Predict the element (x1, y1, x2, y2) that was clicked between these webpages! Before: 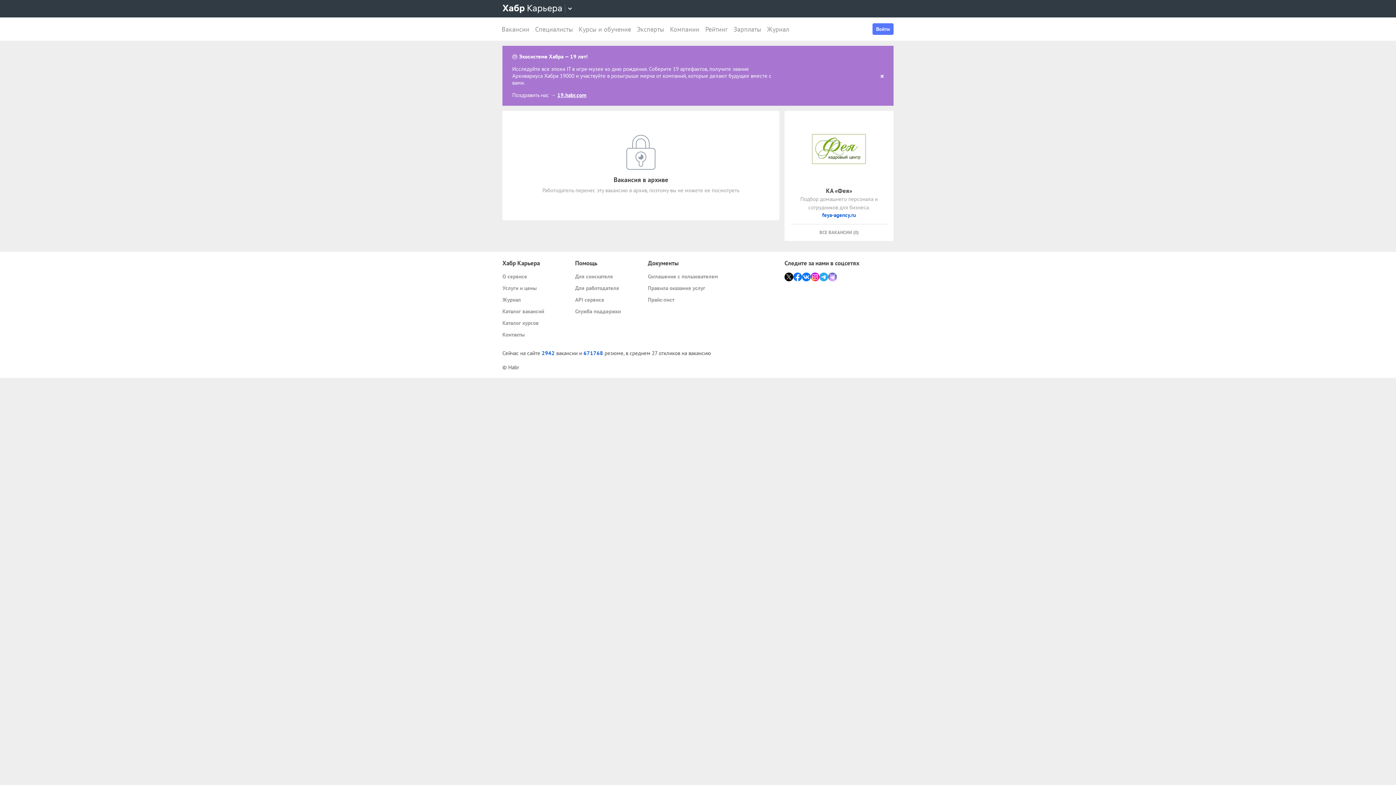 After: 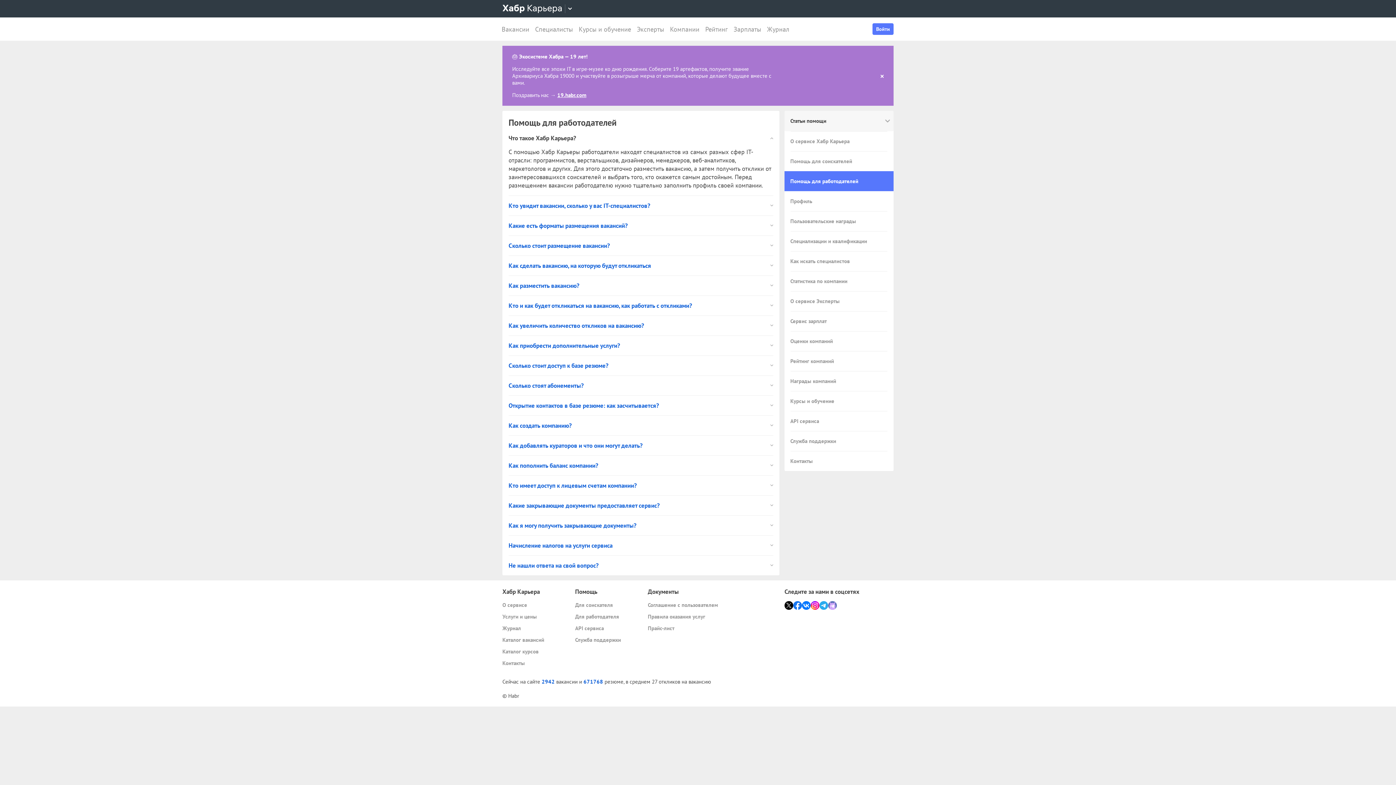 Action: label: Для работодателя bbox: (575, 284, 642, 292)